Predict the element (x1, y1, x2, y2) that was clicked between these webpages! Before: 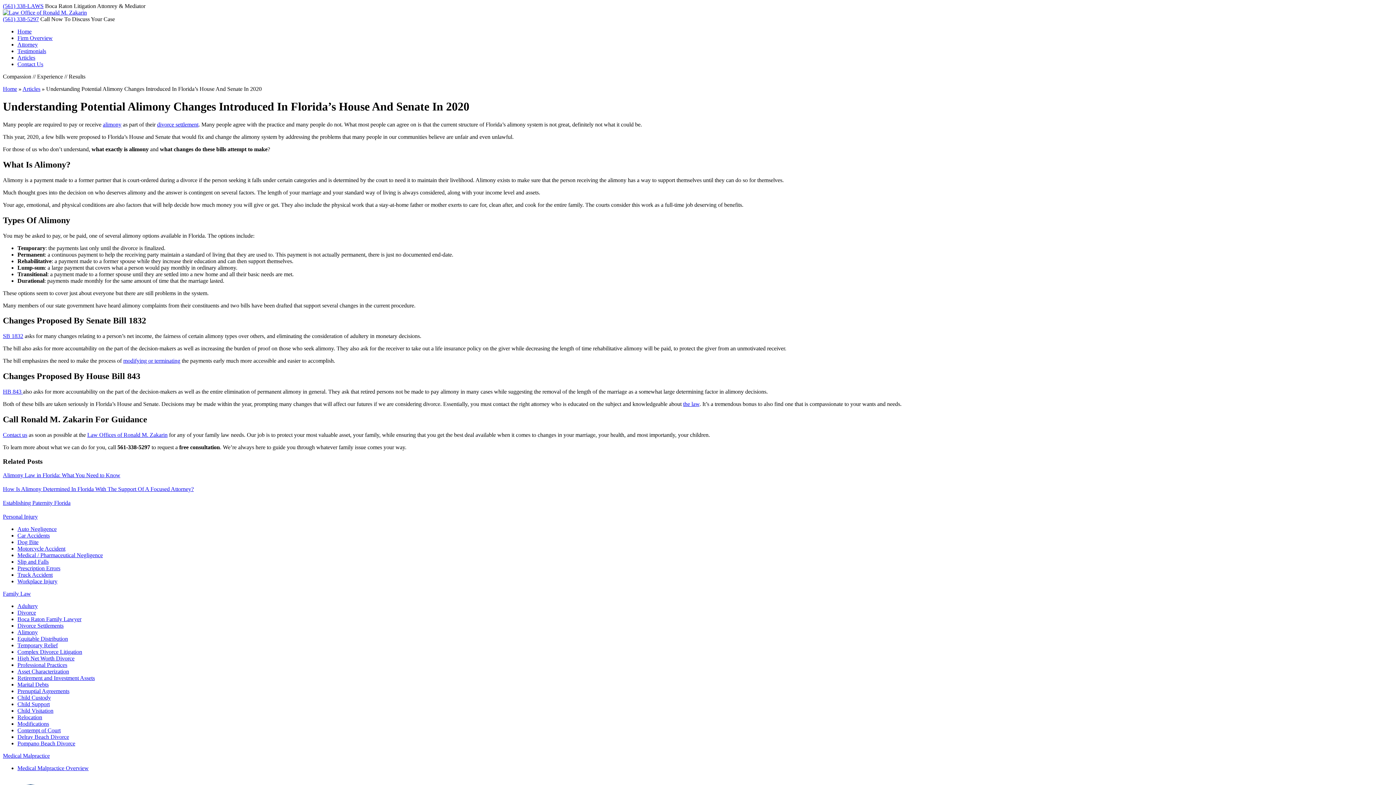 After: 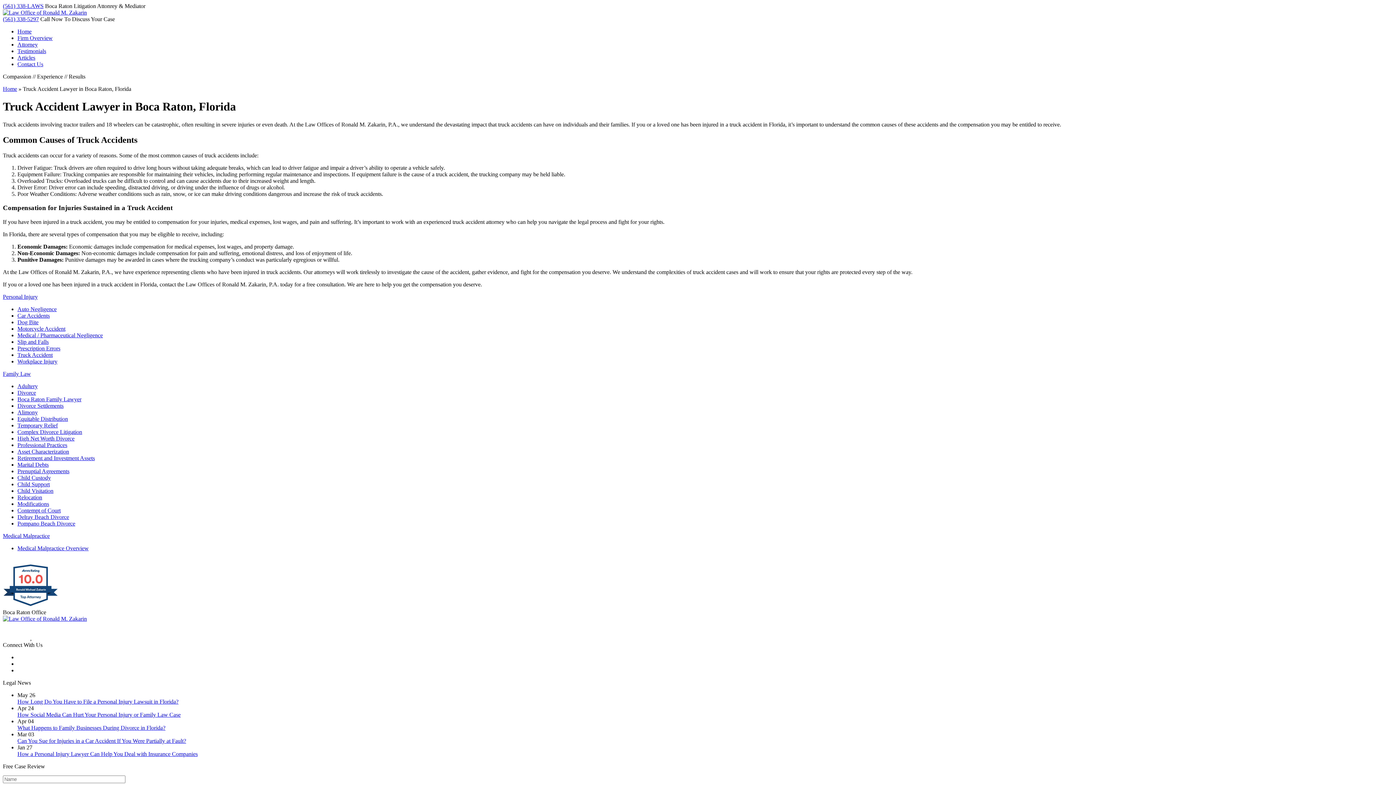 Action: bbox: (17, 572, 52, 578) label: Truck Accident